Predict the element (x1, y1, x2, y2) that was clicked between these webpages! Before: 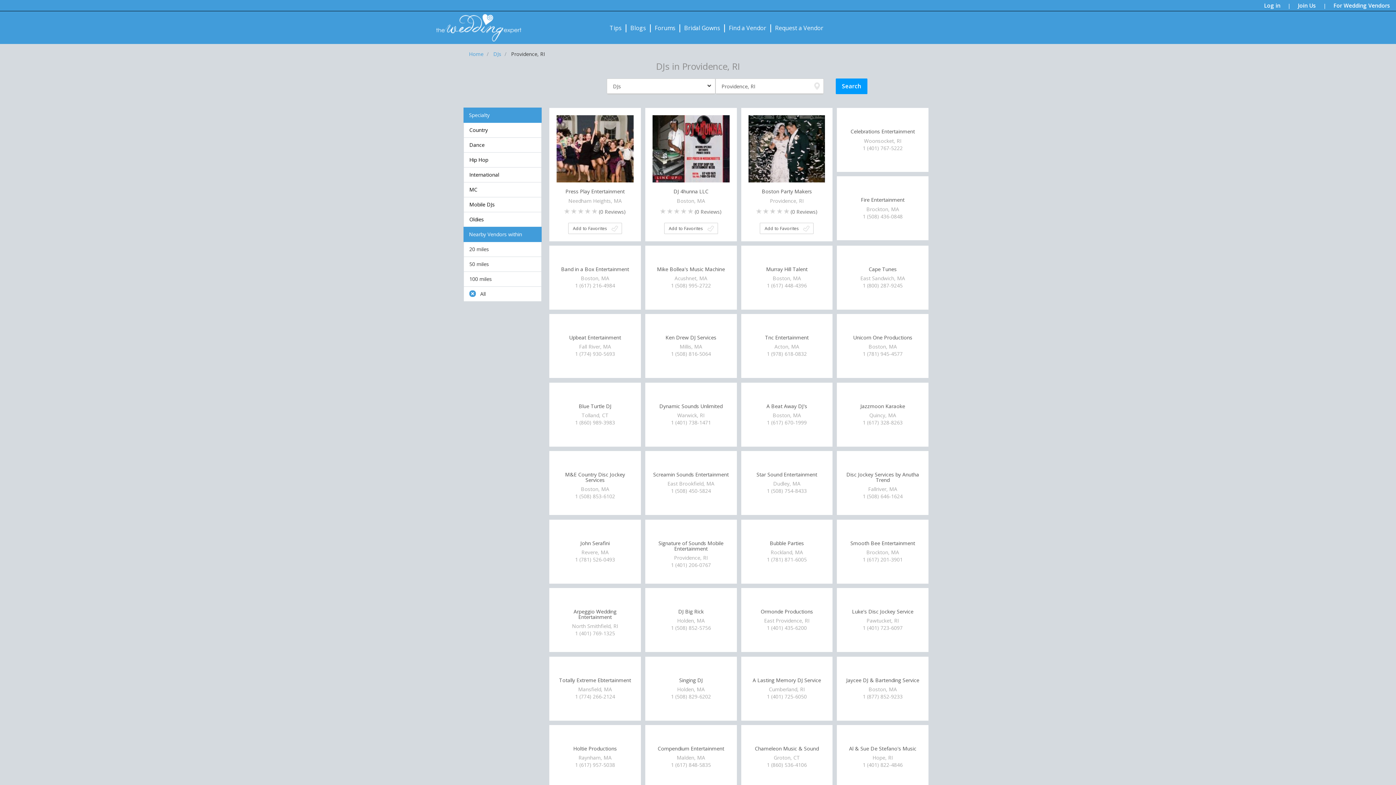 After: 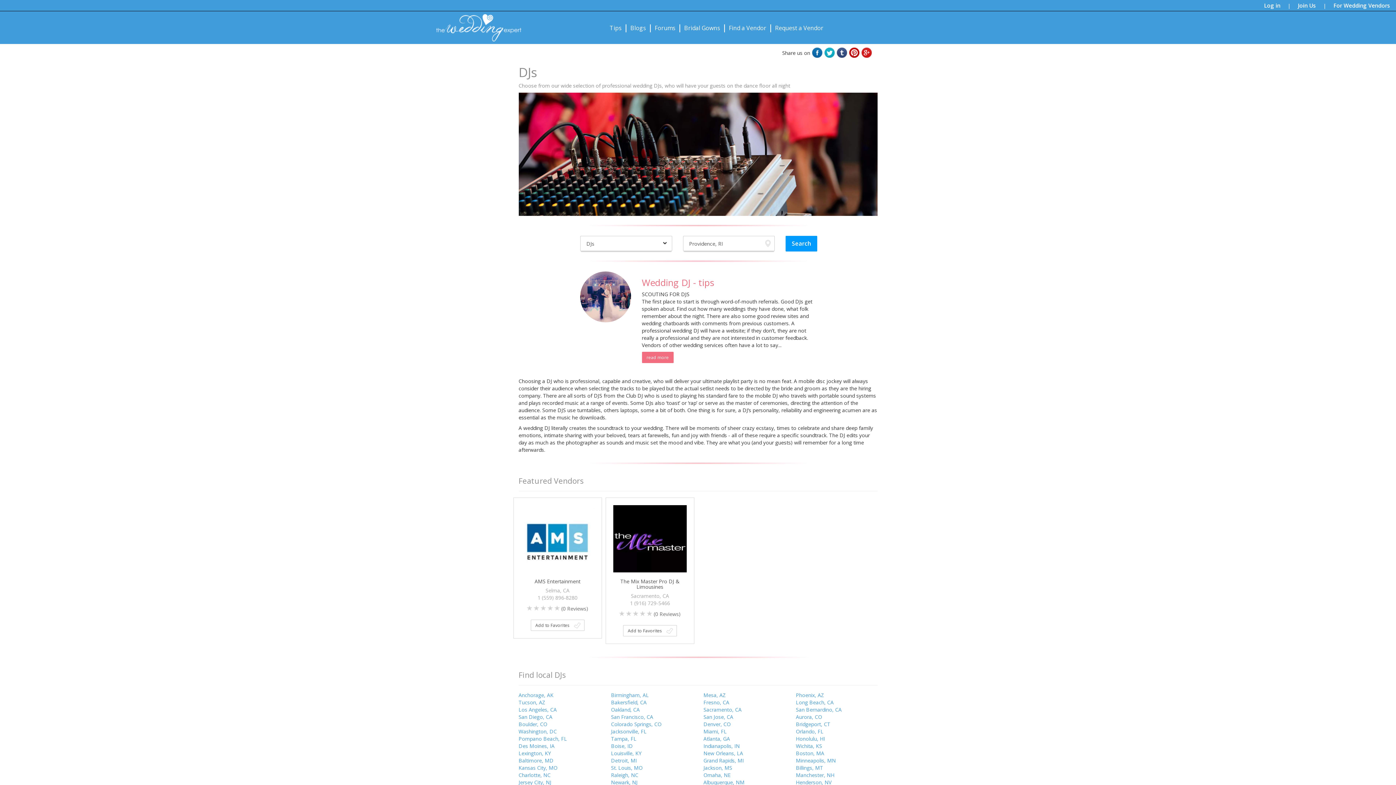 Action: bbox: (493, 50, 501, 57) label: DJs